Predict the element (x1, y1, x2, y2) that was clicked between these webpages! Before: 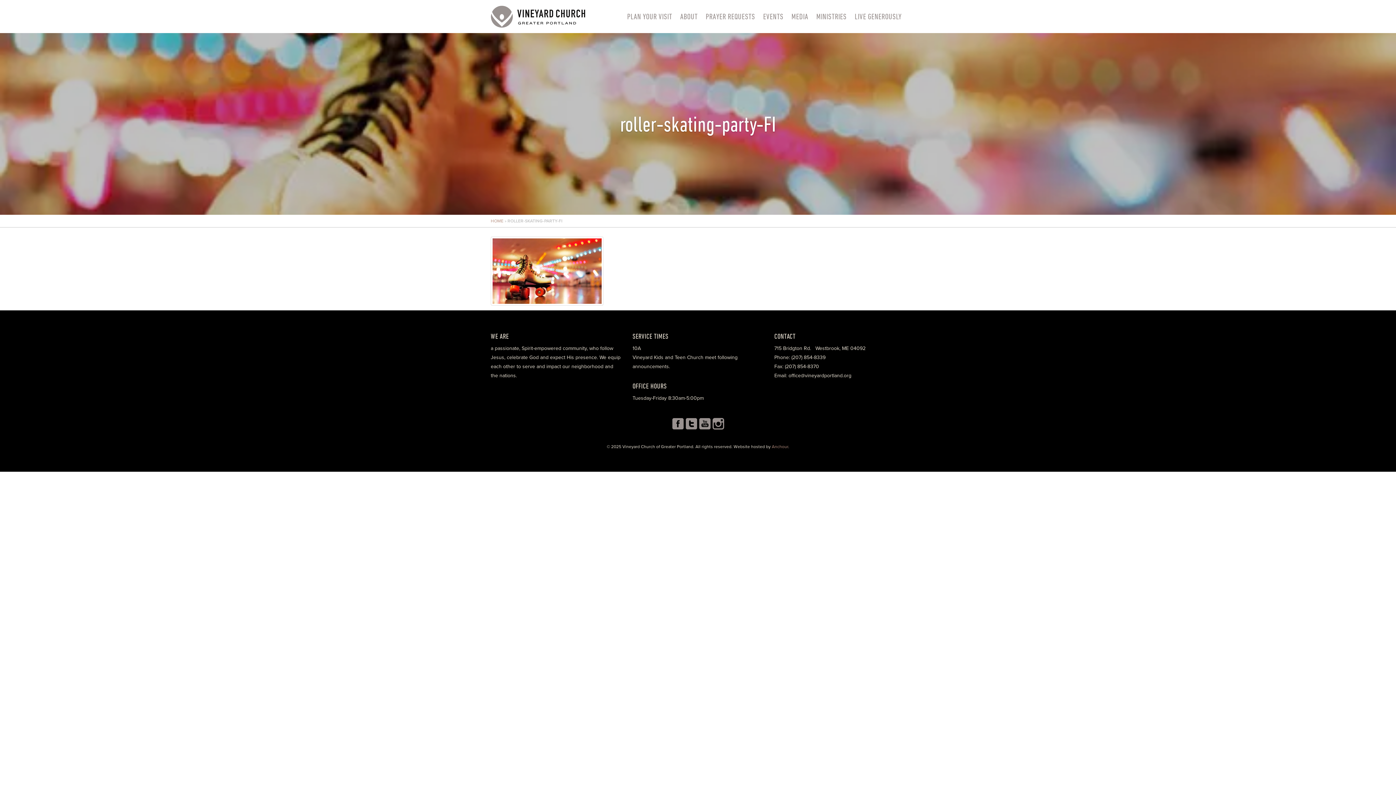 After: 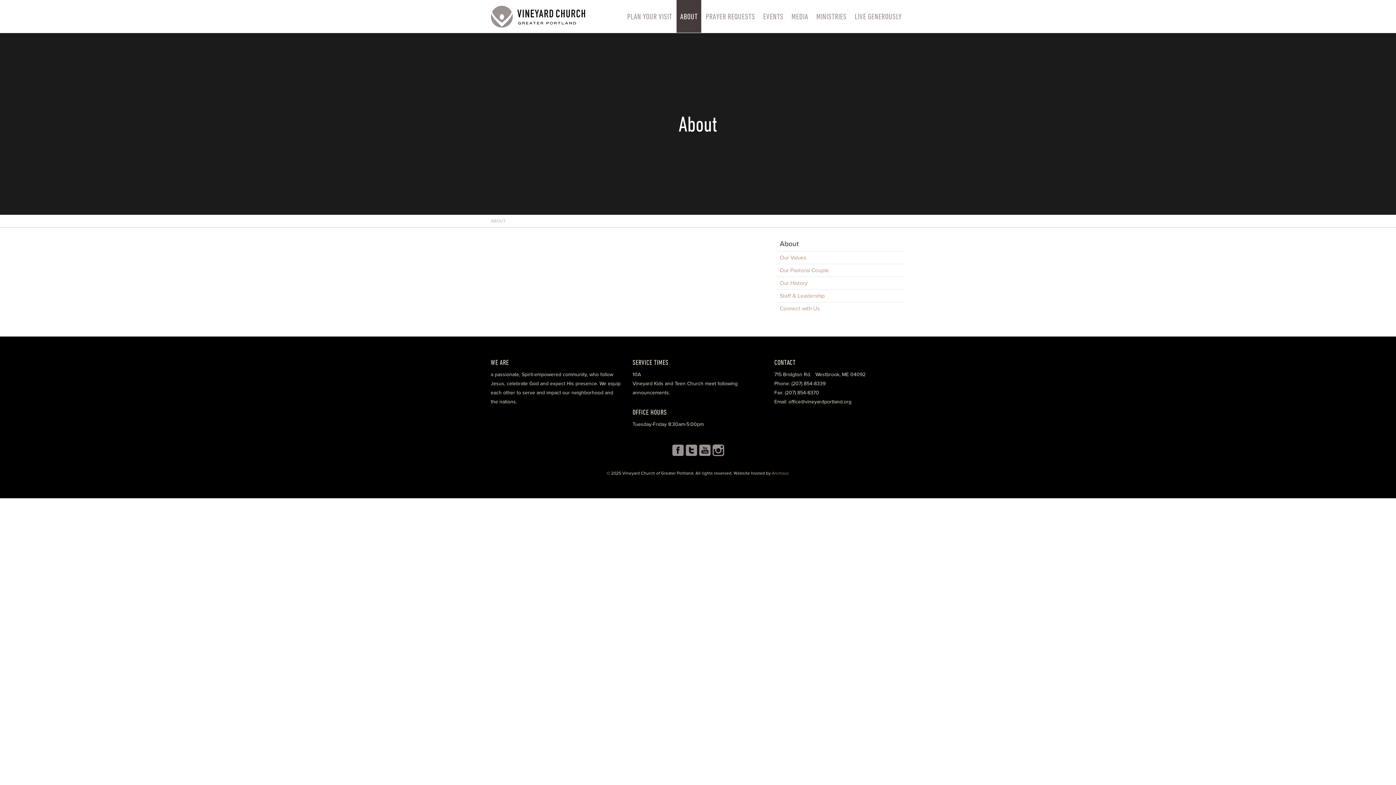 Action: bbox: (676, 0, 701, 32) label: ABOUT